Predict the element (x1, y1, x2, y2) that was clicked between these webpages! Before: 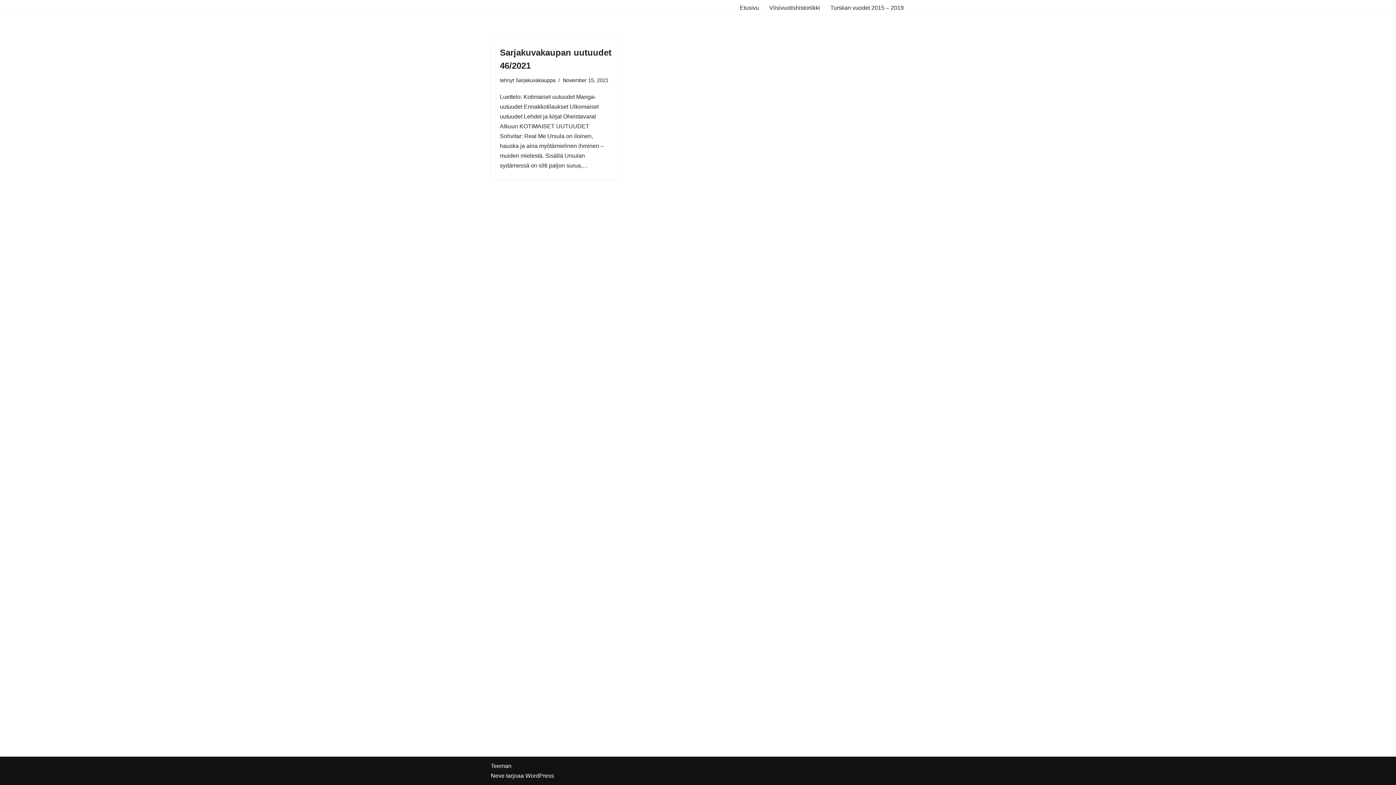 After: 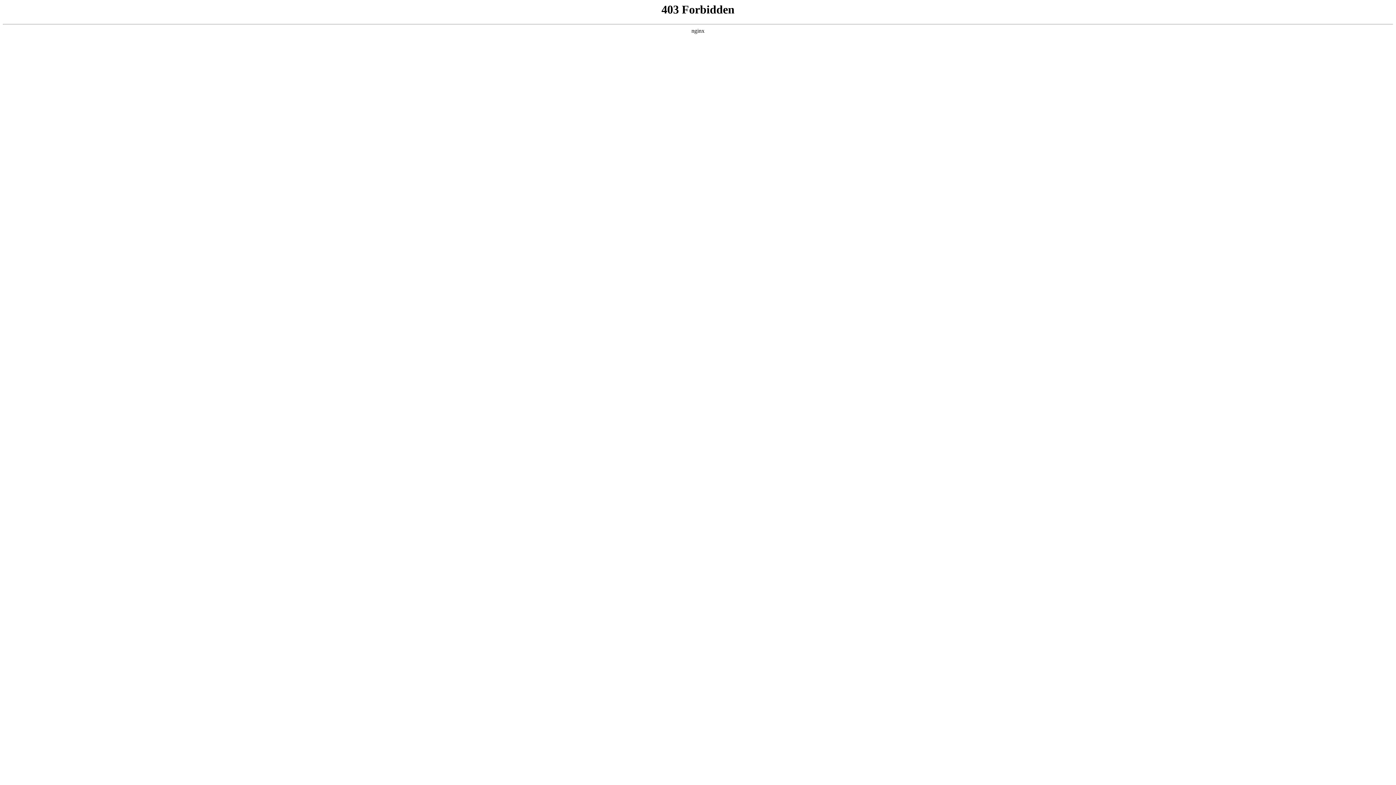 Action: bbox: (525, 773, 554, 779) label: WordPress